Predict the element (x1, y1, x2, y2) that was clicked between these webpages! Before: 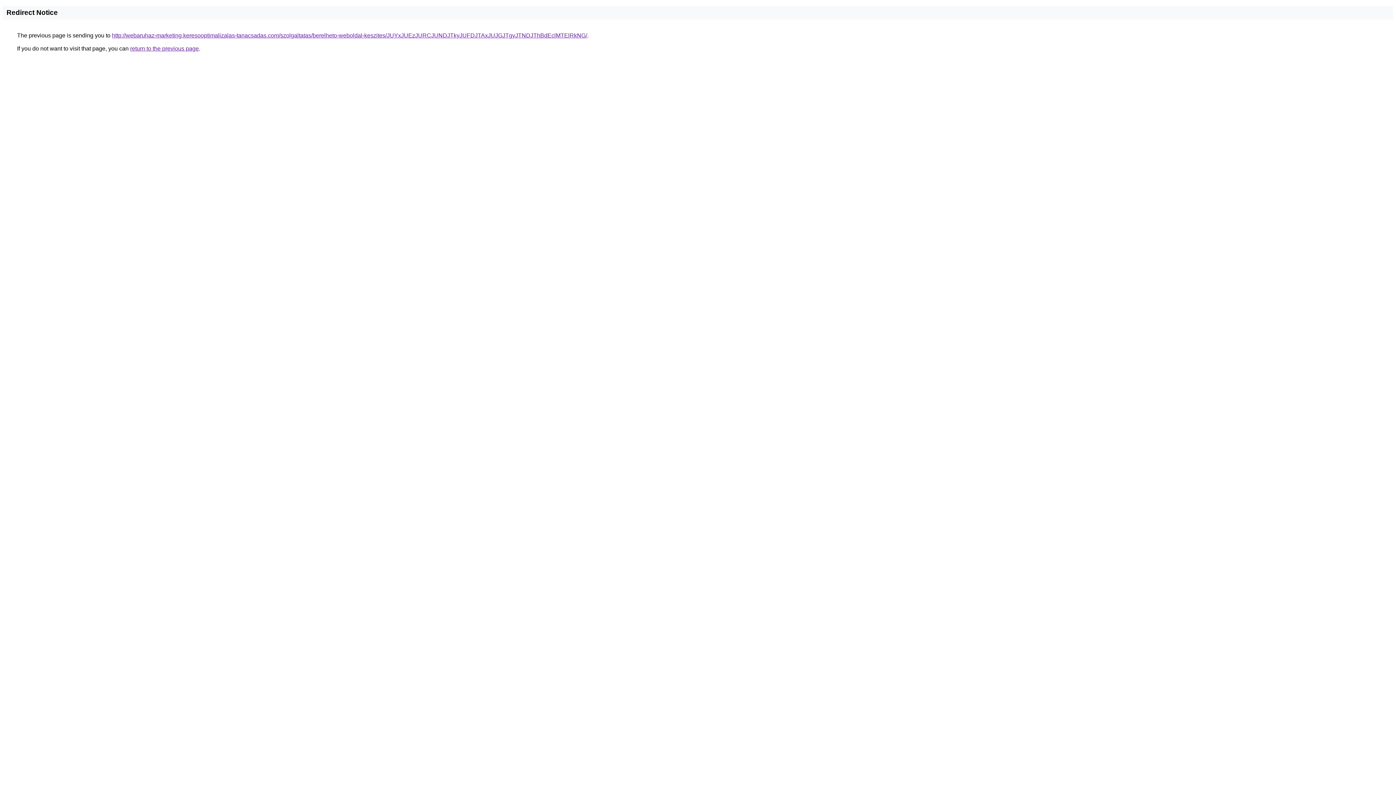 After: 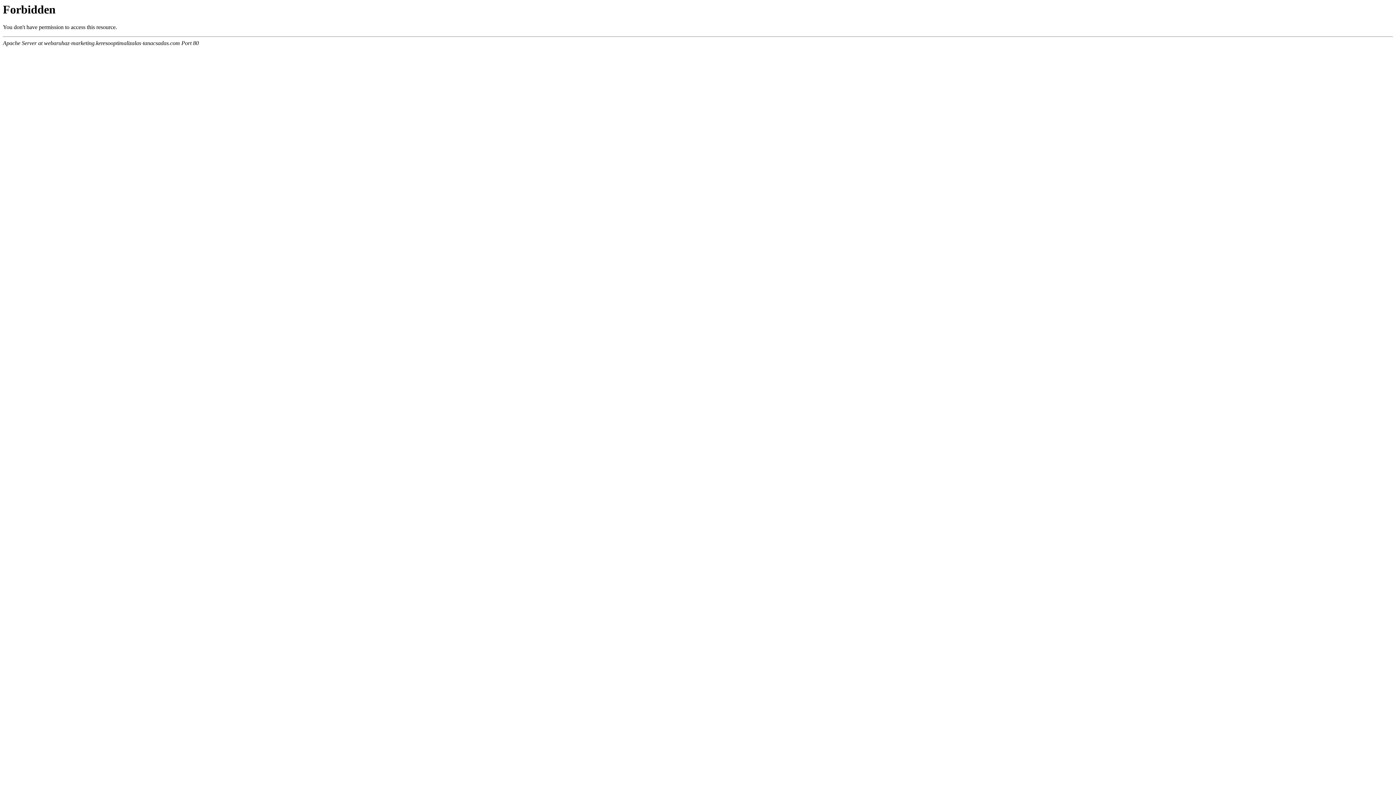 Action: bbox: (112, 32, 587, 38) label: http://webaruhaz-marketing.keresooptimalizalas-tanacsadas.com/szolgaltatas/berelheto-weboldal-keszites/JUYxJUEzJURCJUNDJTkyJUFDJTAxJUJGJTgyJTNDJThBdEclMTElRkNG/